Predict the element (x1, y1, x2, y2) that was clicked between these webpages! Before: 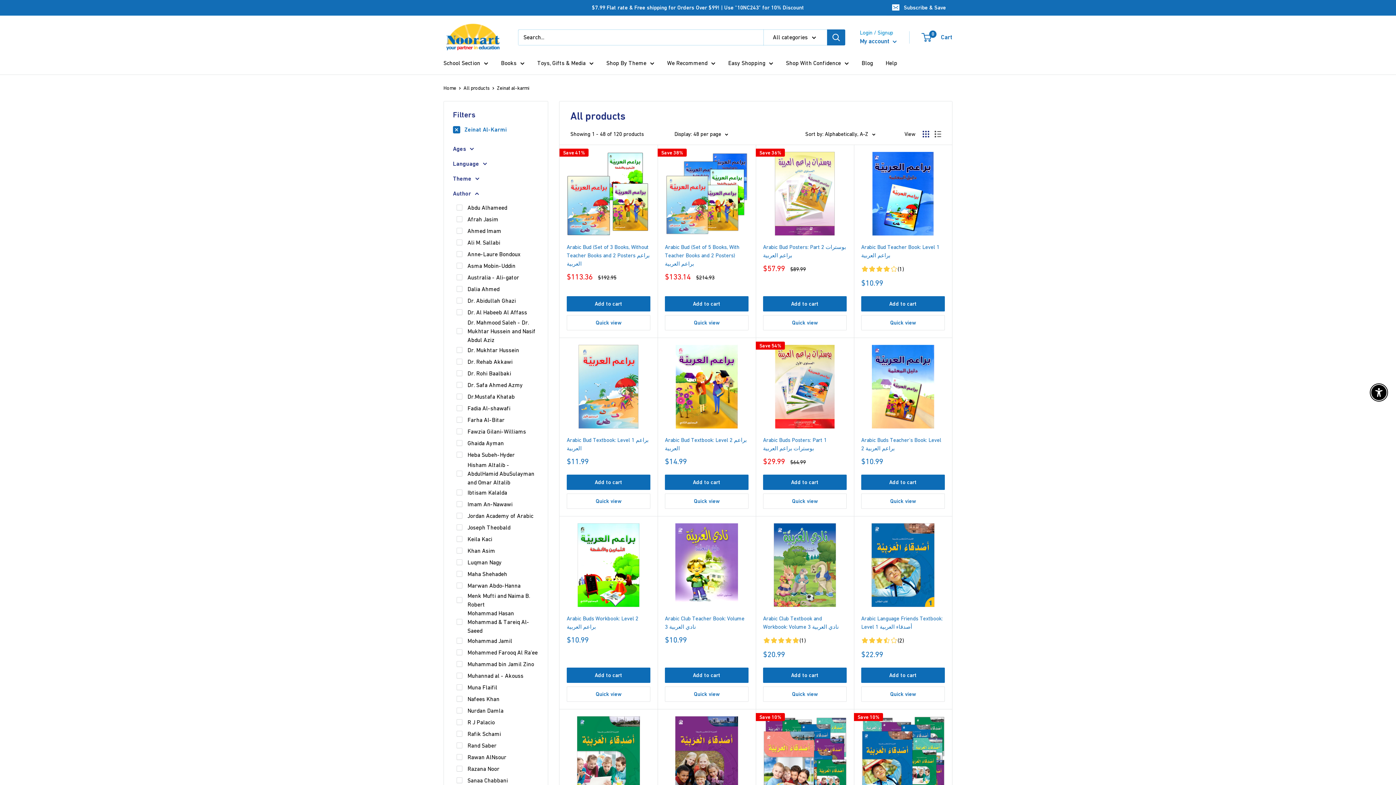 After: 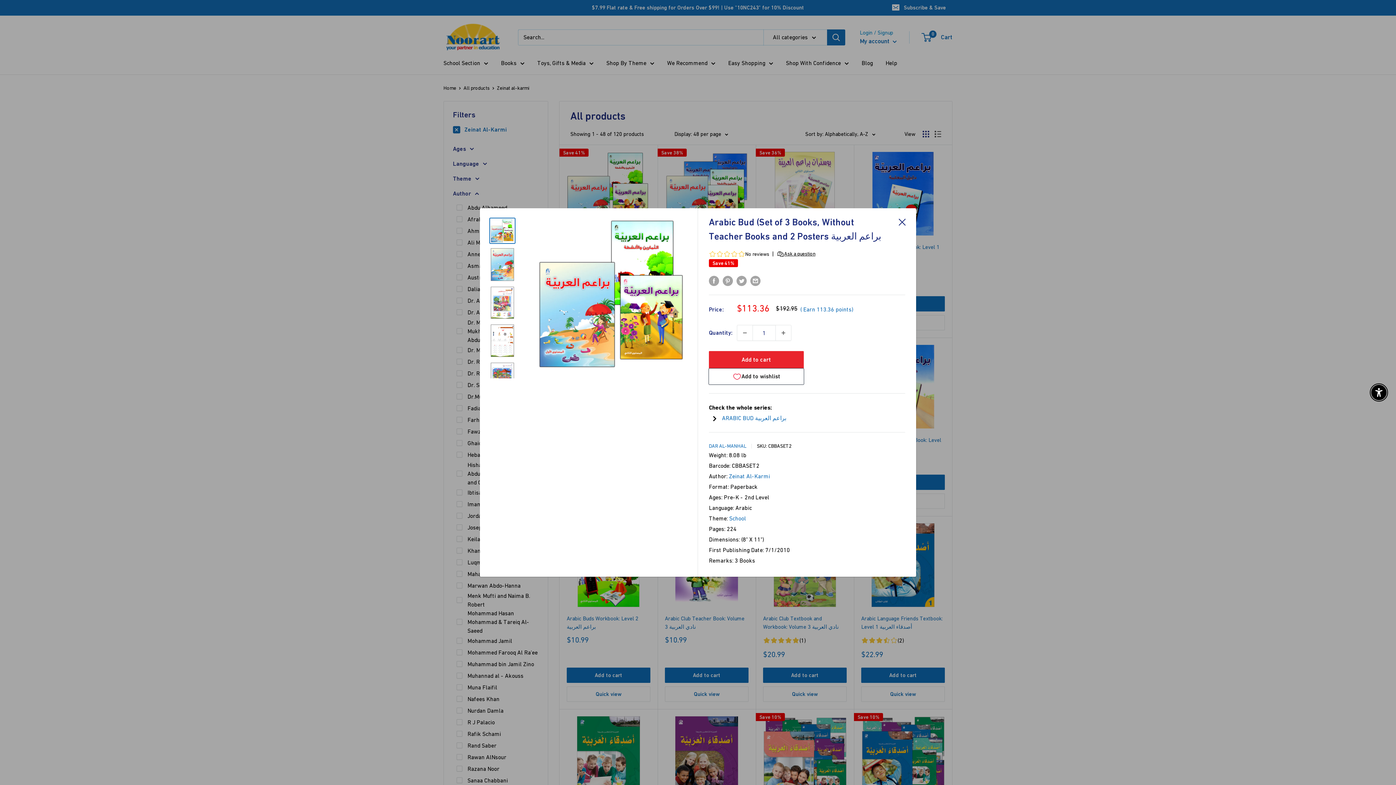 Action: label: Quick view bbox: (566, 315, 650, 330)